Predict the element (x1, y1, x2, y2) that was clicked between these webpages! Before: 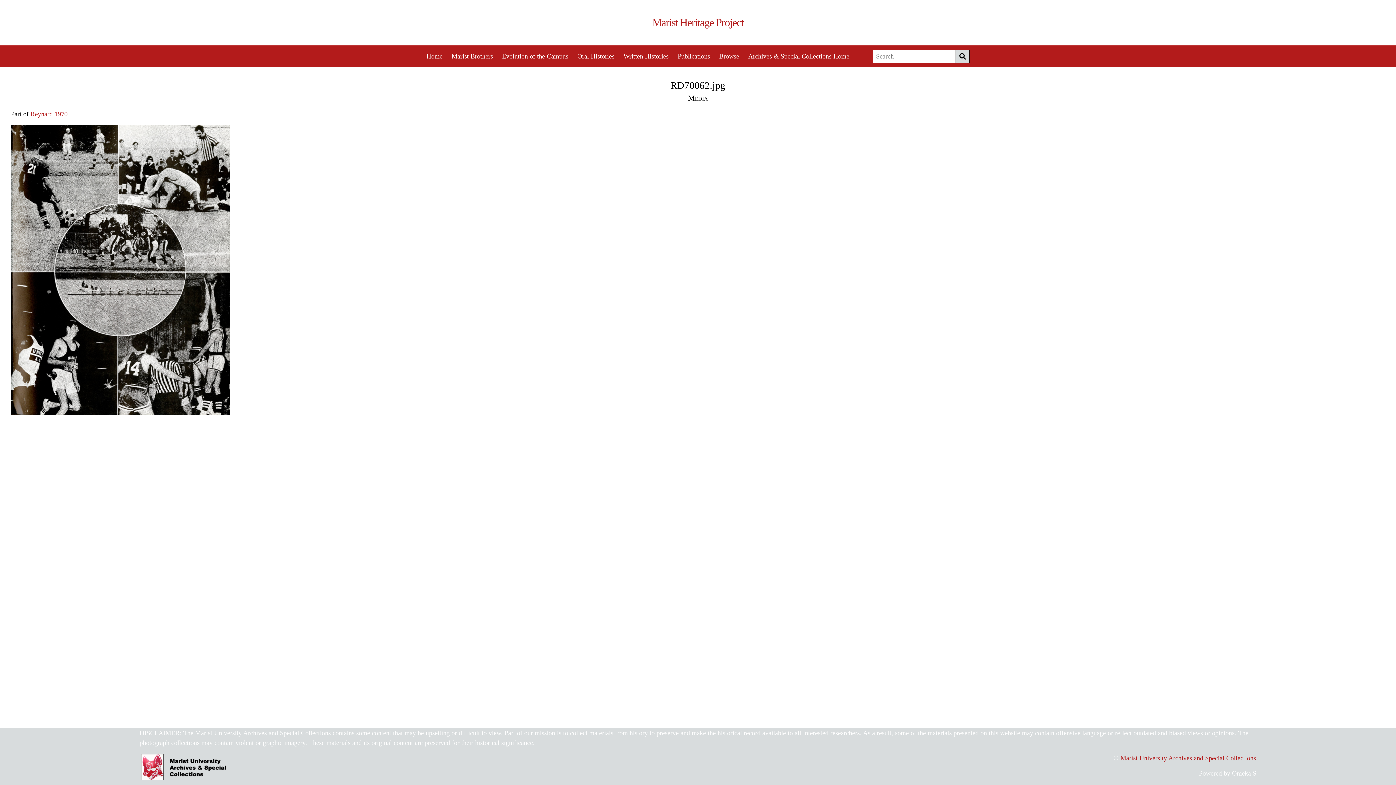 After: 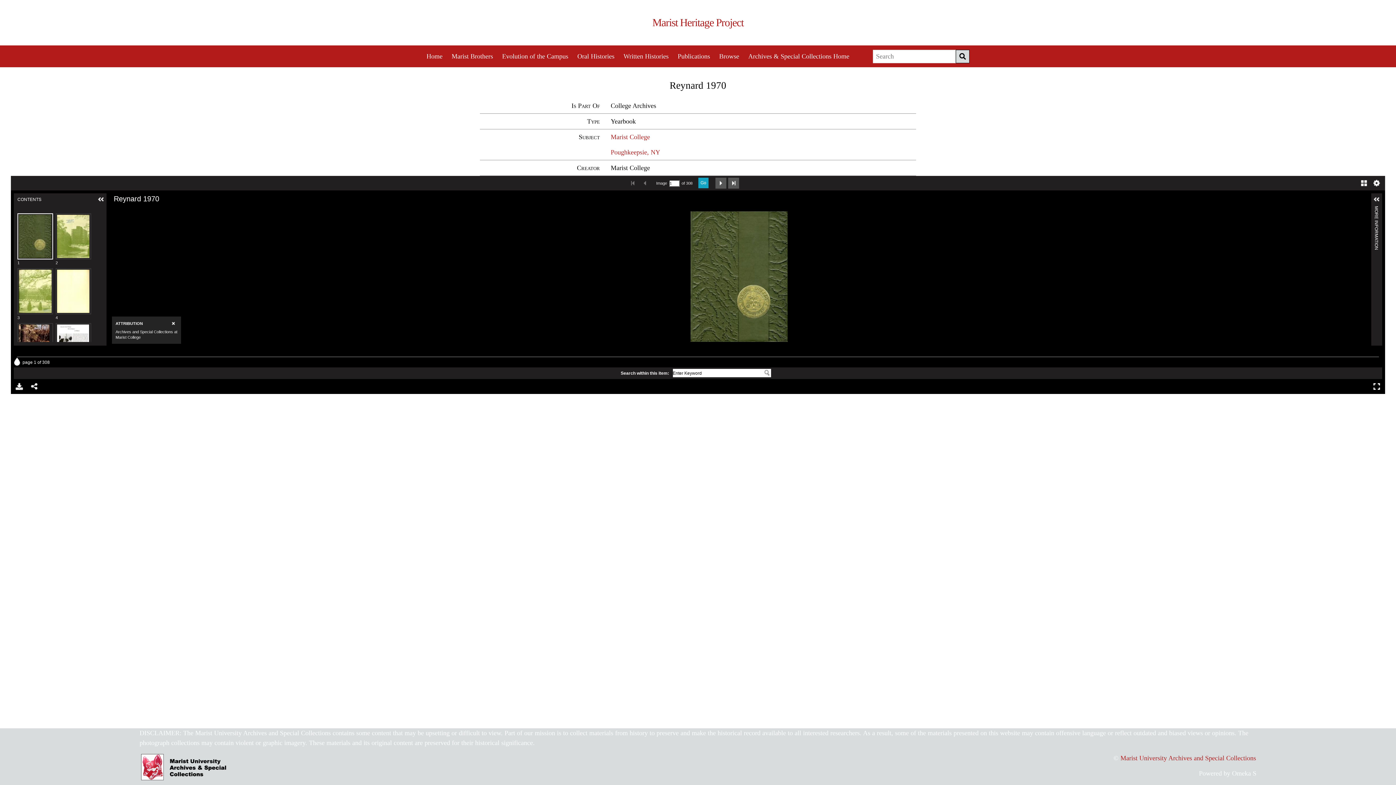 Action: label: Reynard 1970 bbox: (30, 110, 67, 117)